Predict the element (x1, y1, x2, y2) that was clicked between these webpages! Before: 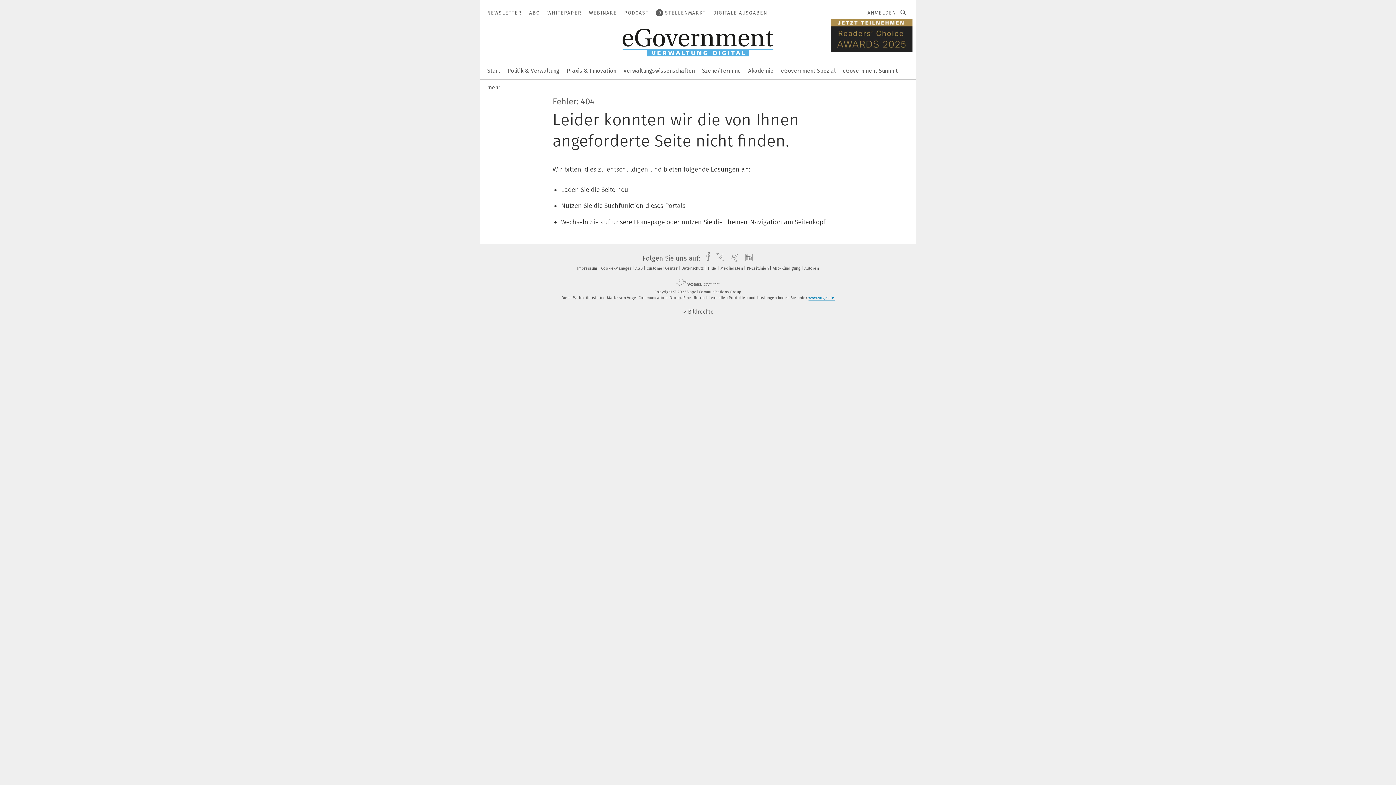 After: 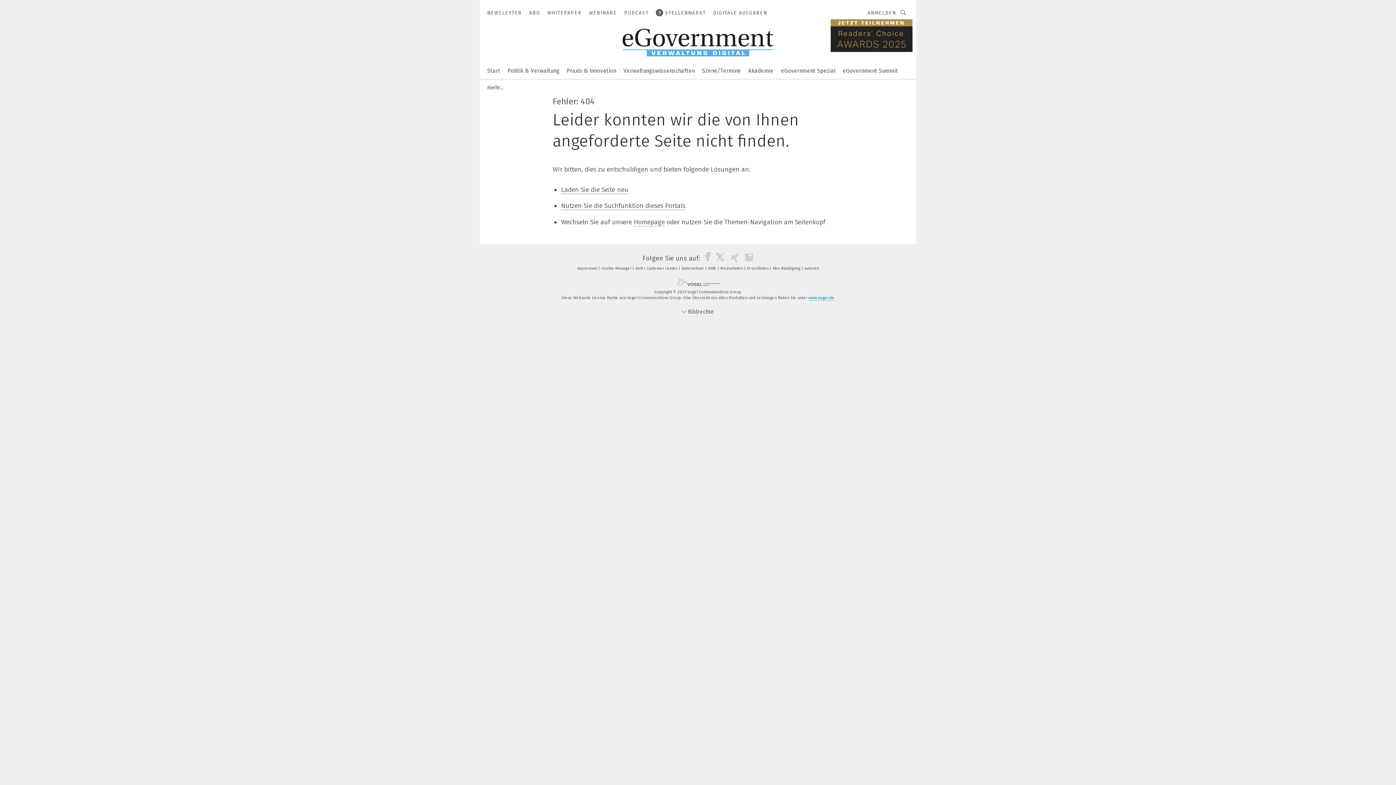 Action: label: twitter bbox: (711, 254, 725, 262)